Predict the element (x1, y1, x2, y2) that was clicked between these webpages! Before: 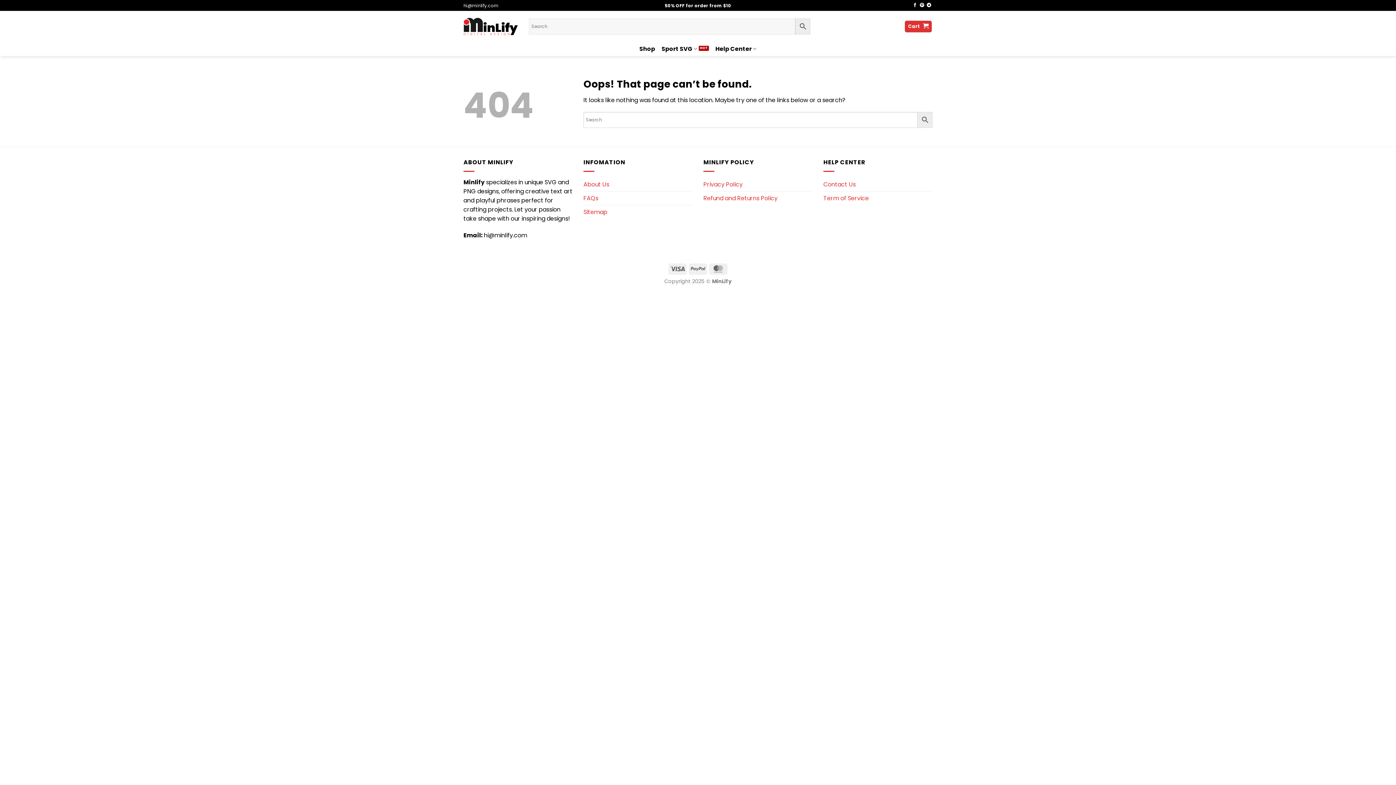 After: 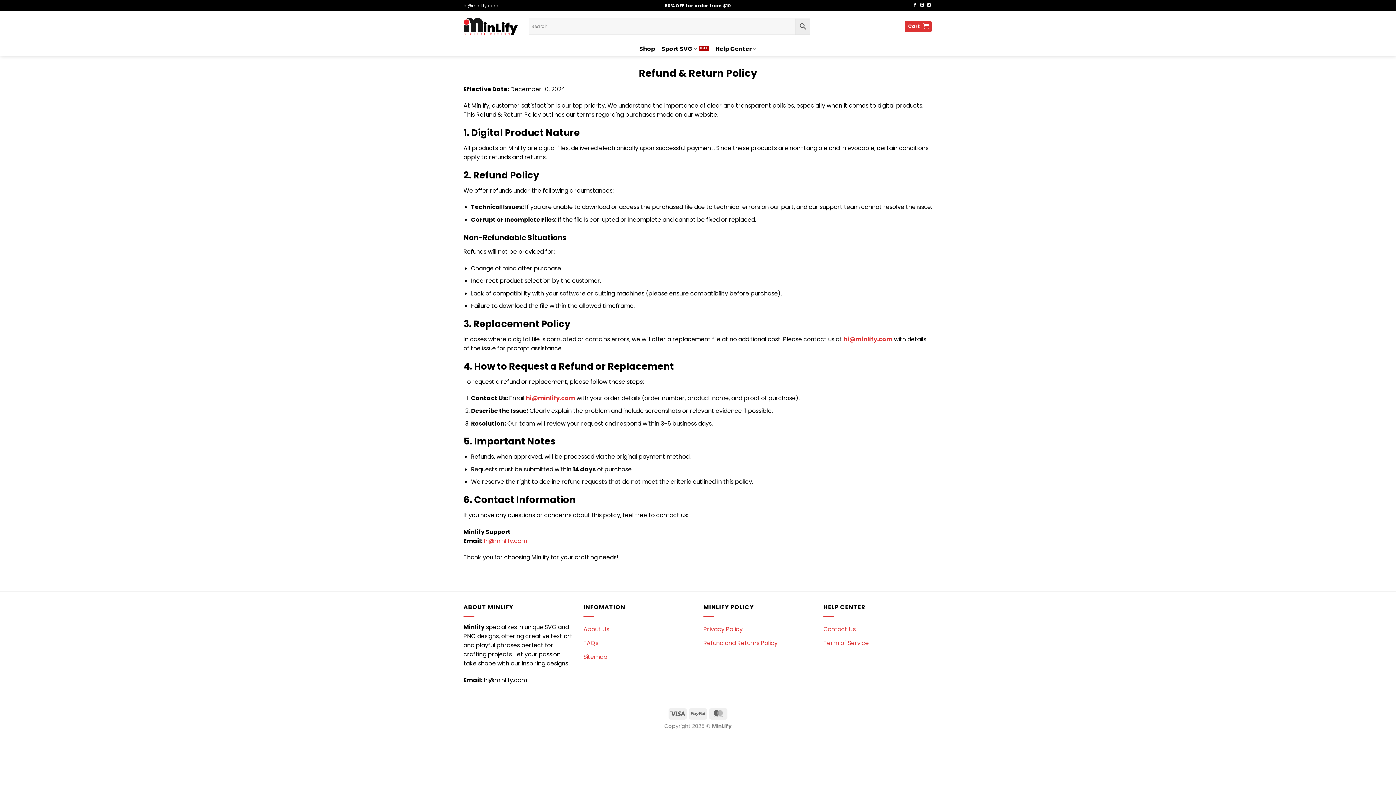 Action: label: Refund and Returns Policy bbox: (703, 191, 777, 204)